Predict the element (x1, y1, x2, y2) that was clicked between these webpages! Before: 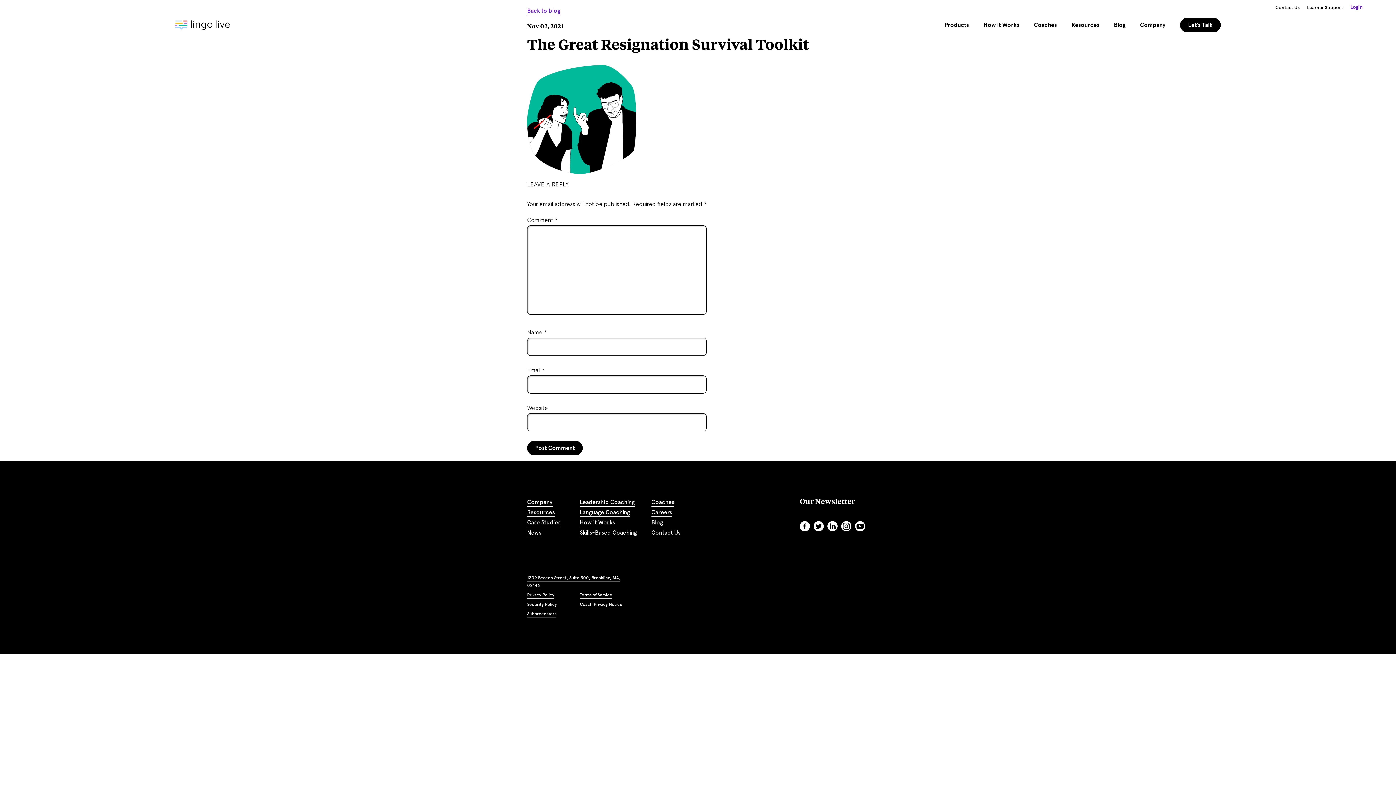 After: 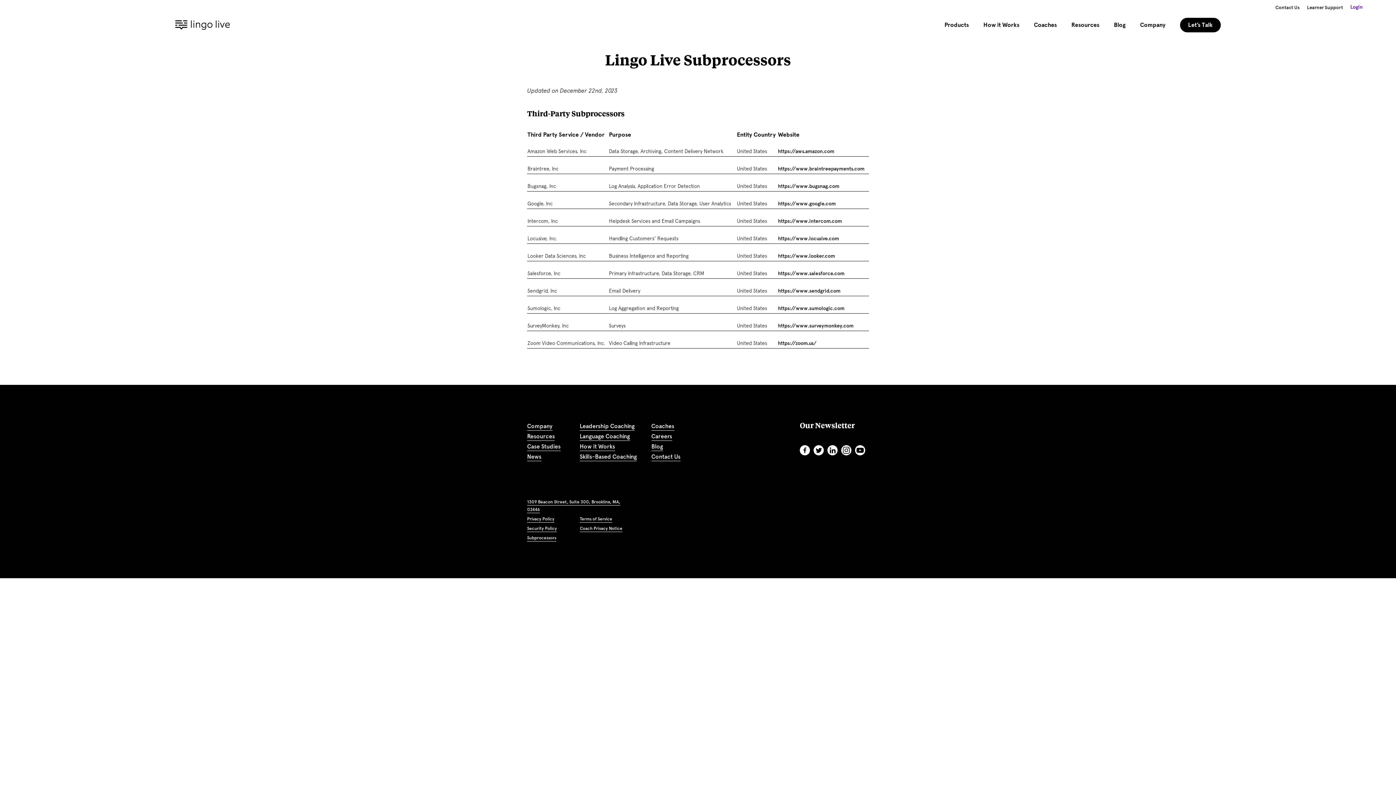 Action: bbox: (527, 611, 556, 617) label: Subprocessors